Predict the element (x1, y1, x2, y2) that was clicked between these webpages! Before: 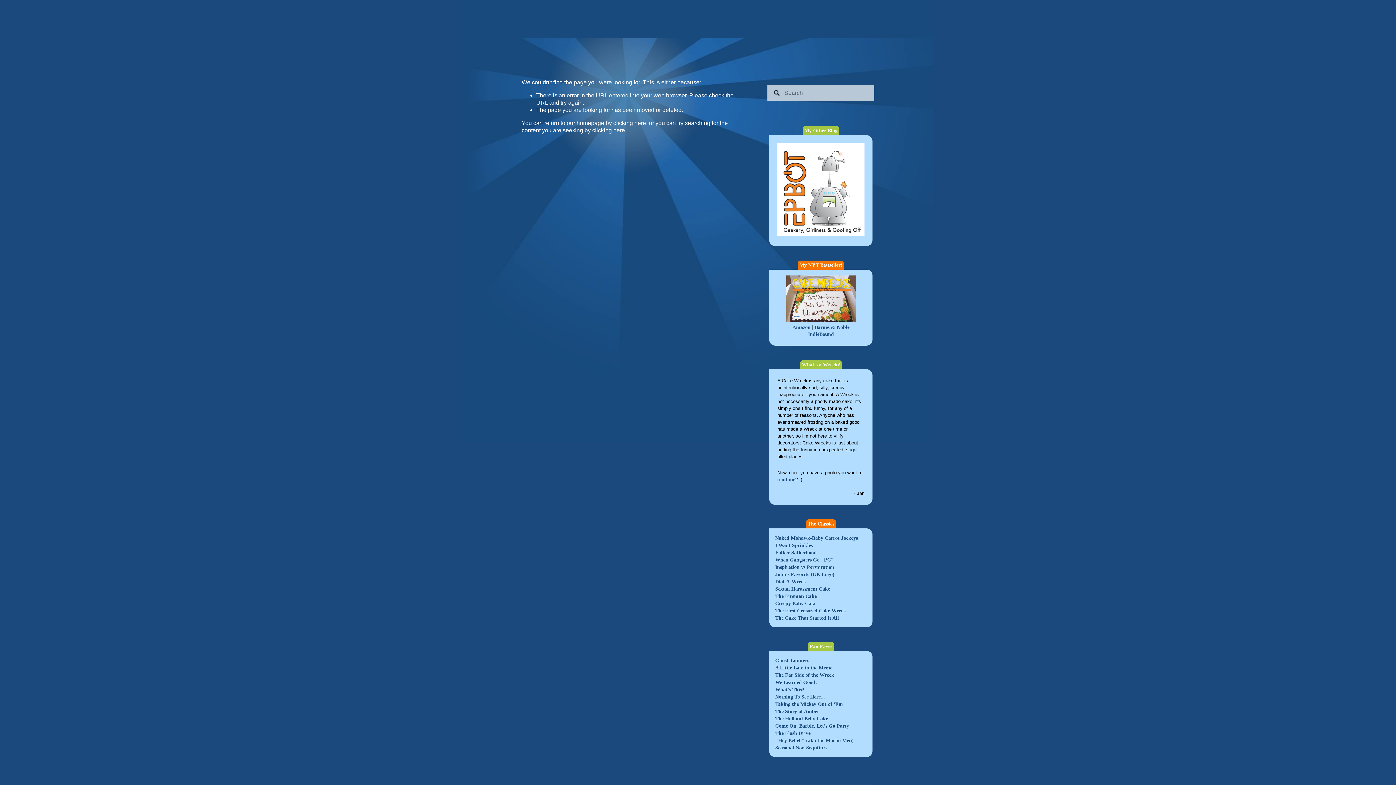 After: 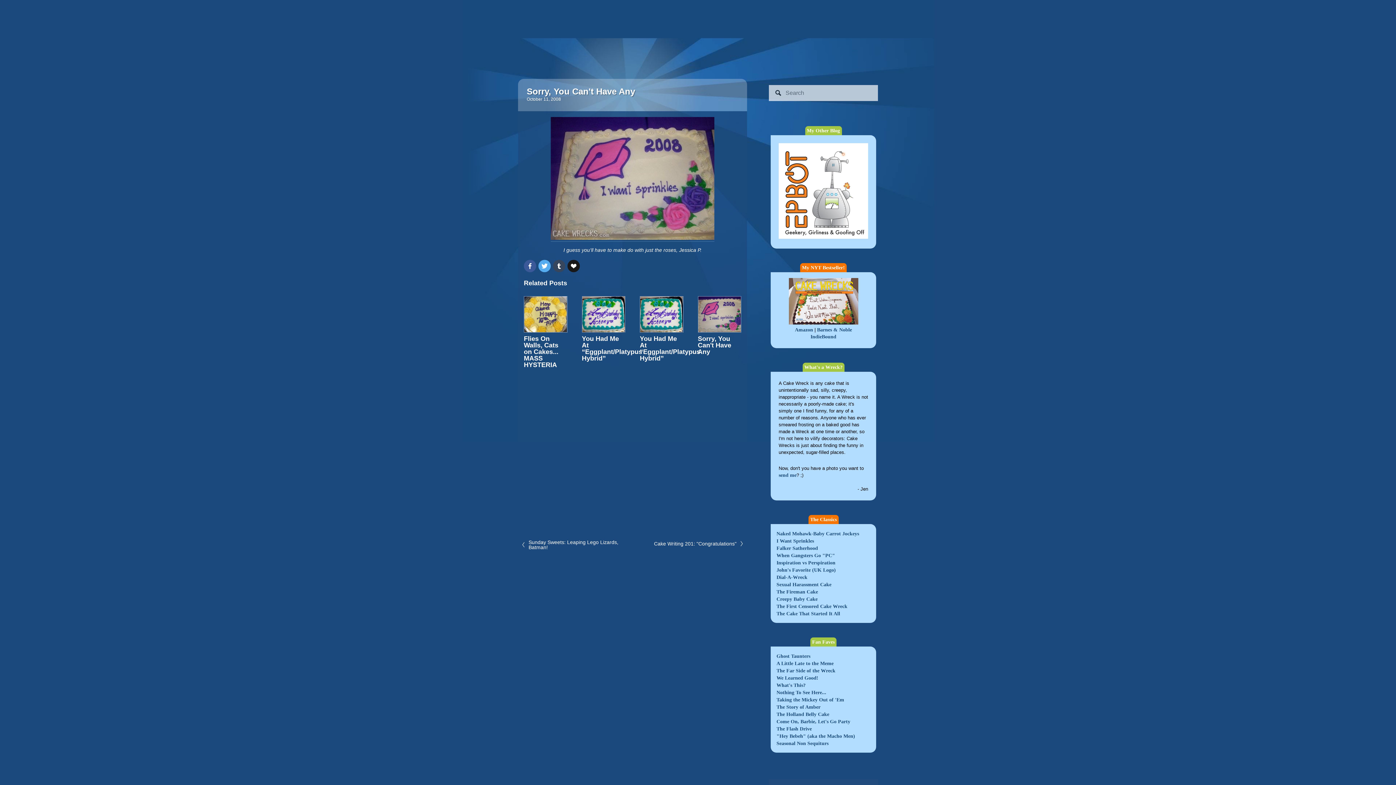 Action: label: I Want Sprinkles bbox: (775, 543, 812, 548)